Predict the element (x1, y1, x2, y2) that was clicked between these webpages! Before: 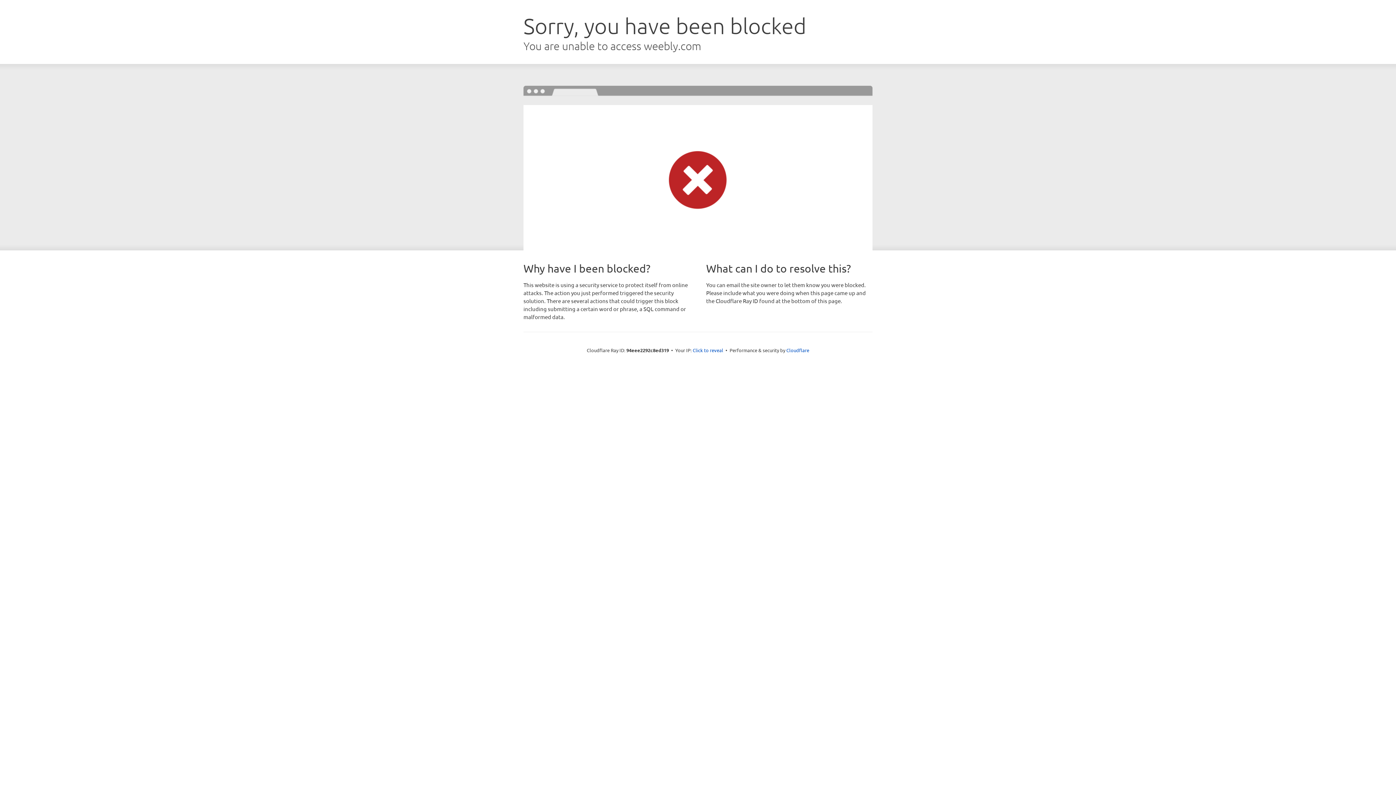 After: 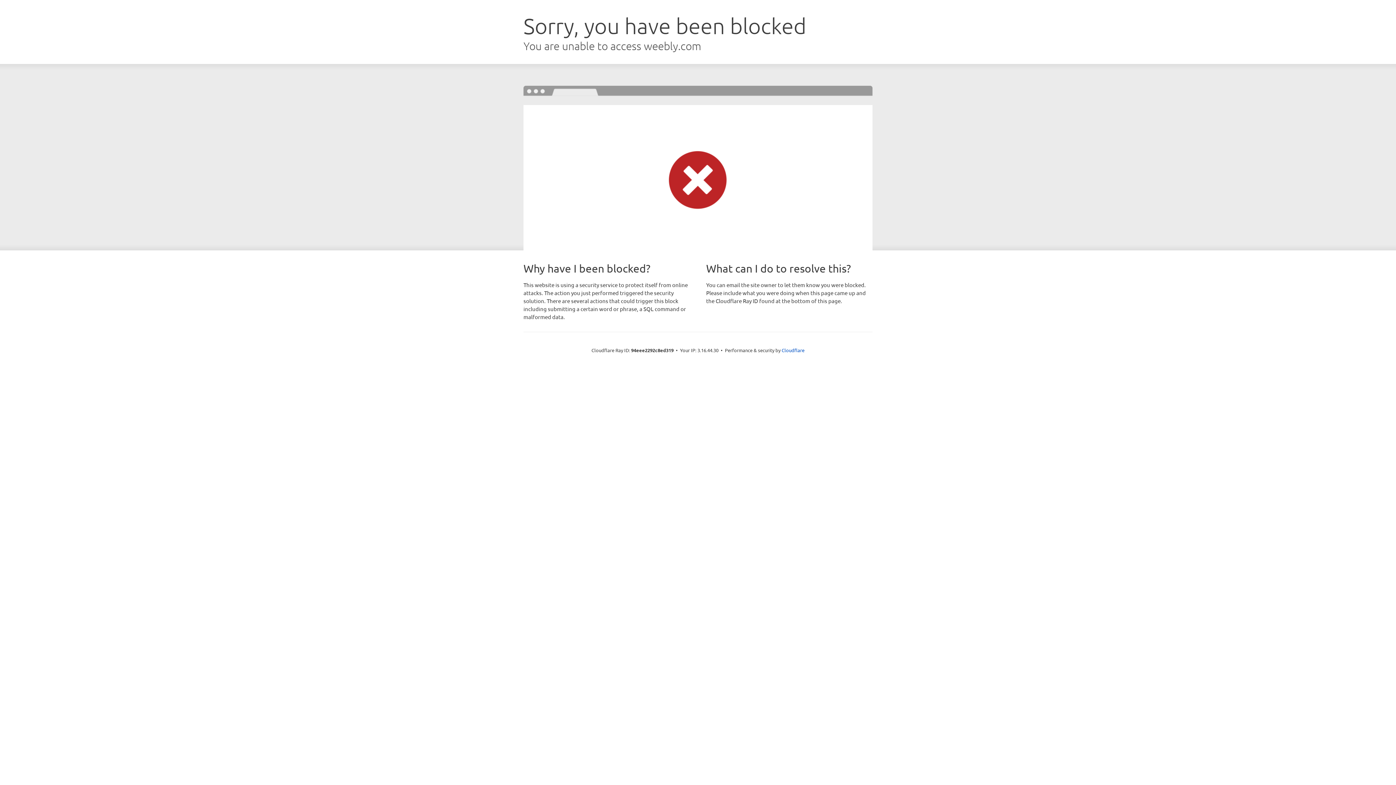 Action: label: Click to reveal bbox: (692, 346, 723, 353)